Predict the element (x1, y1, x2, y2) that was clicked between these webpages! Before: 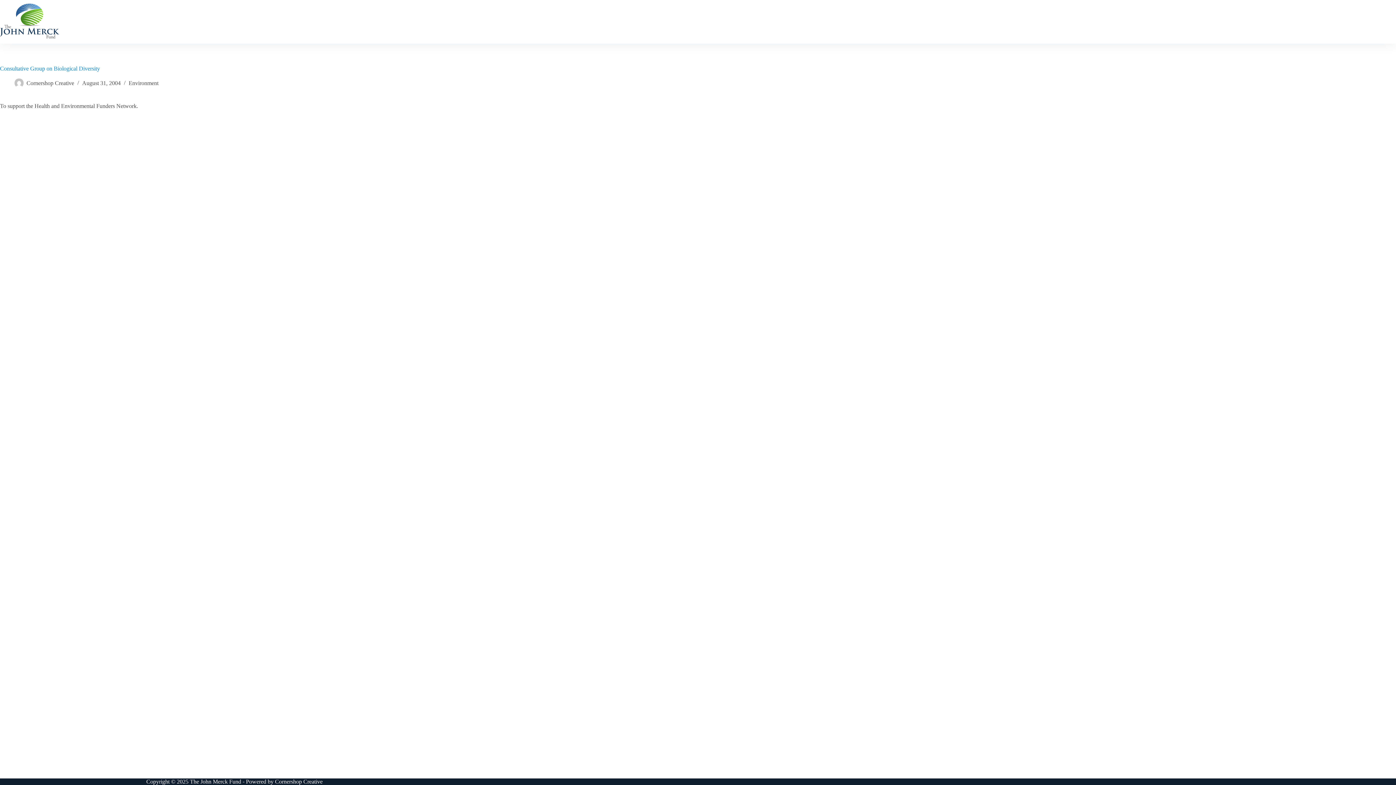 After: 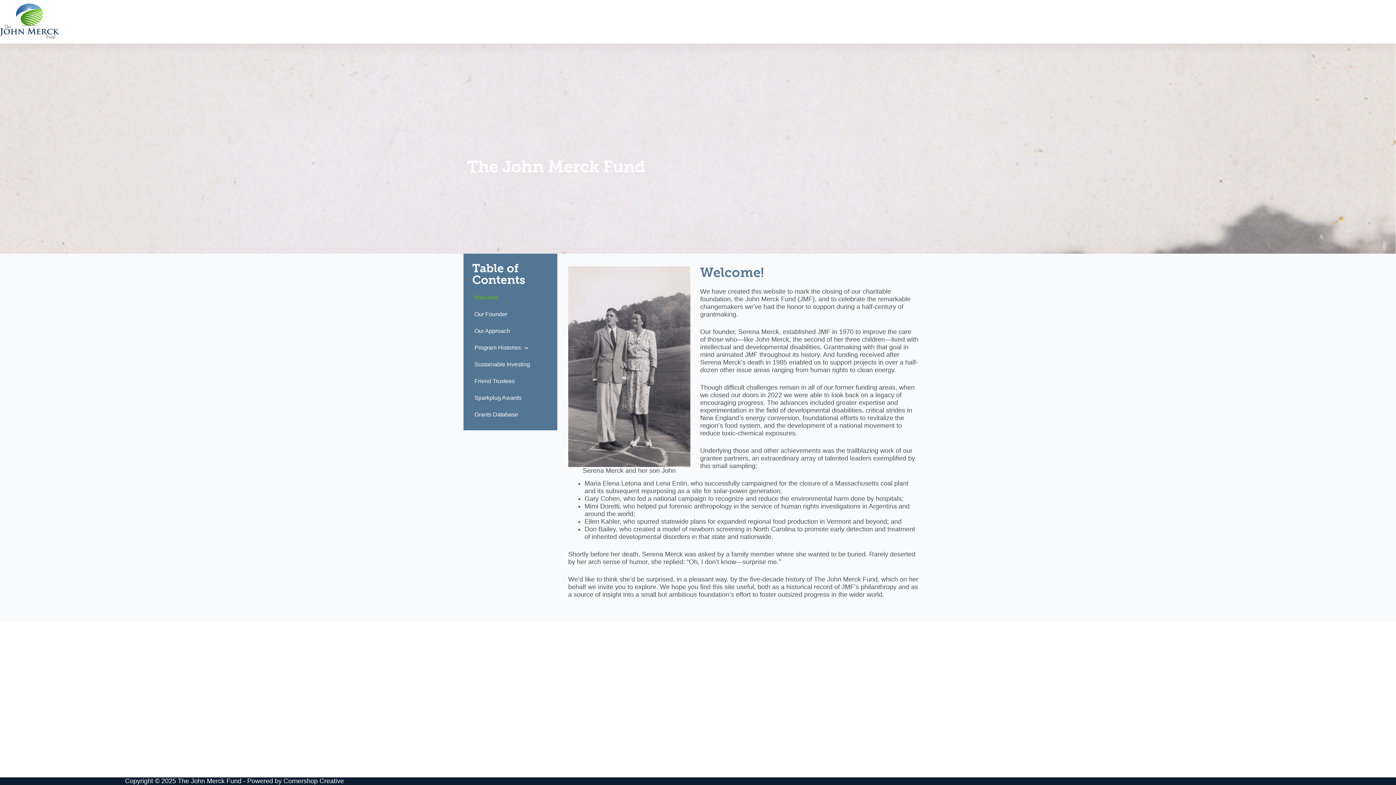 Action: bbox: (26, 80, 74, 86) label: Cornershop Creative